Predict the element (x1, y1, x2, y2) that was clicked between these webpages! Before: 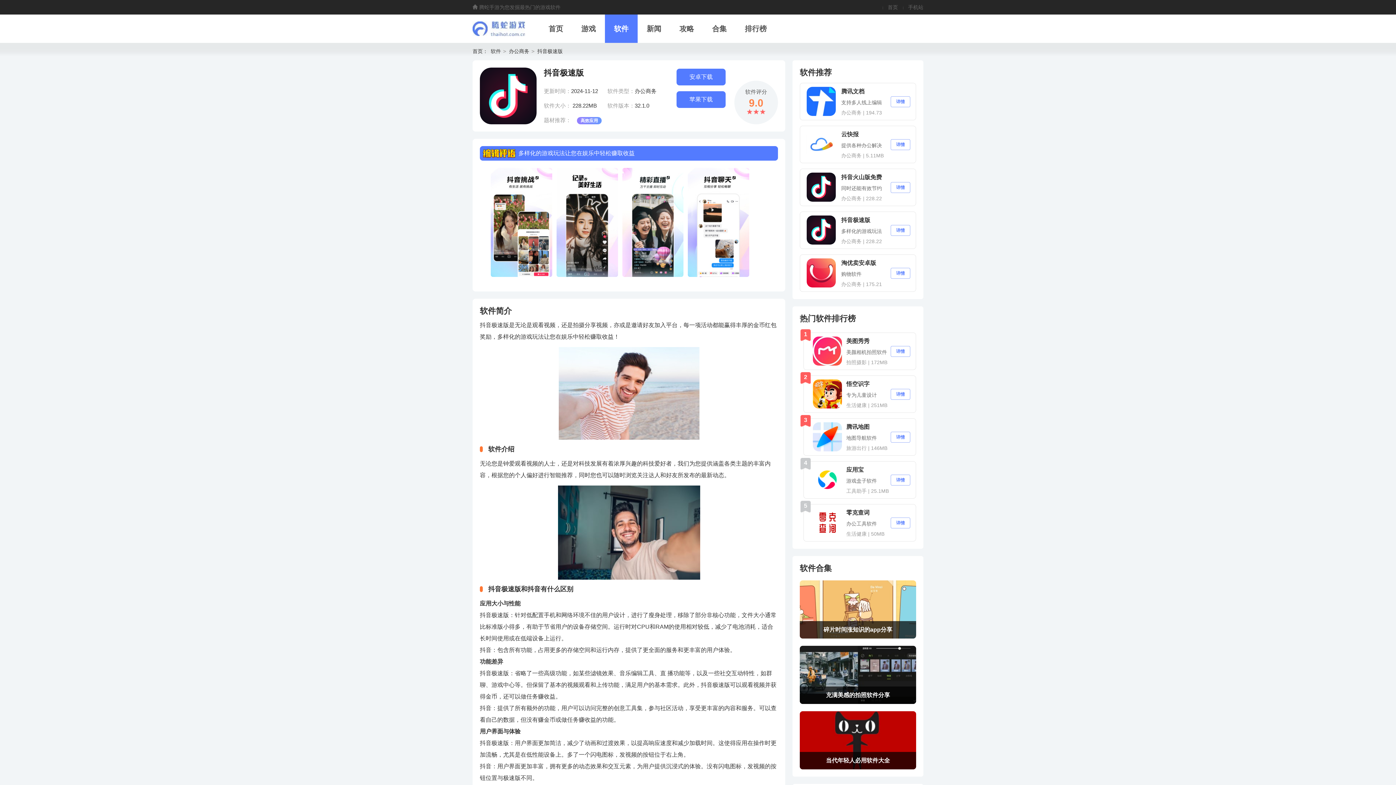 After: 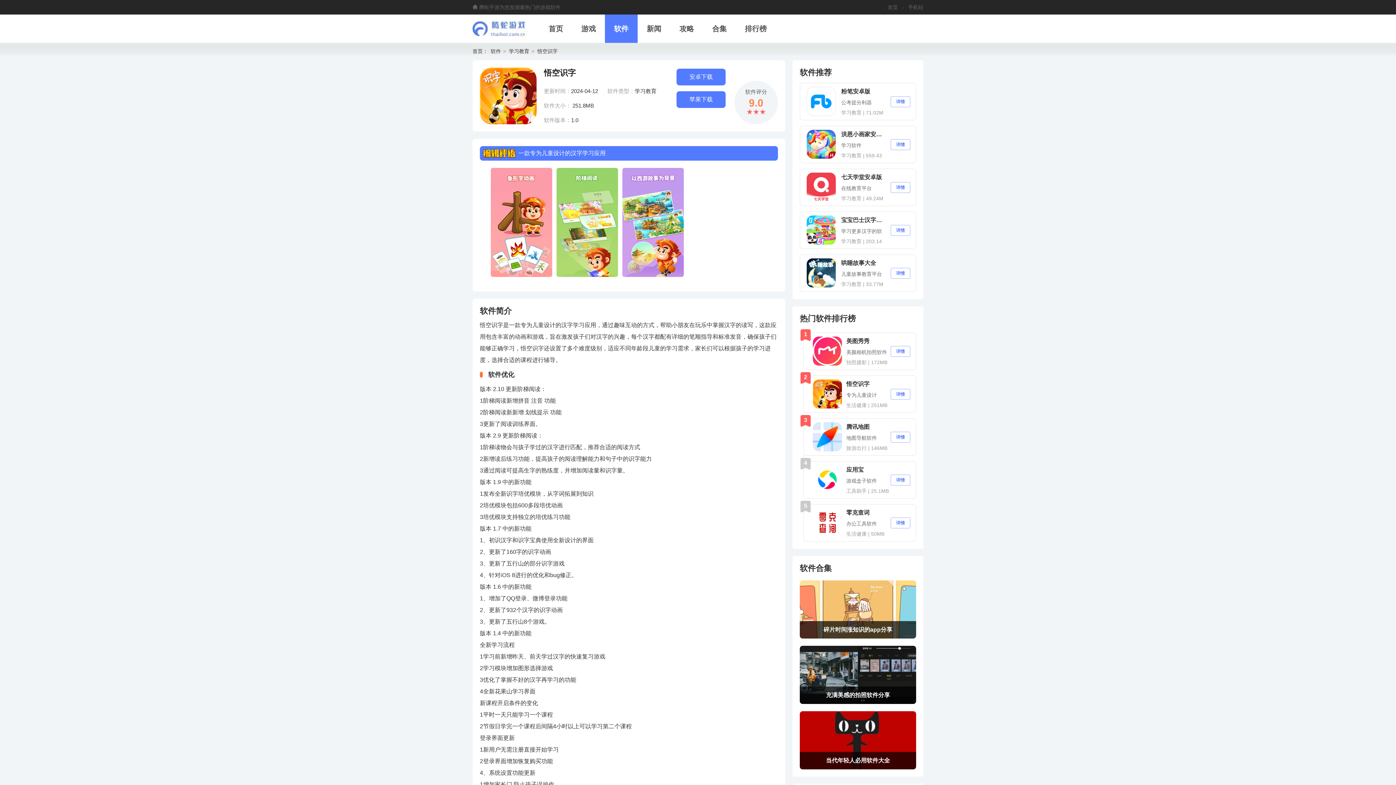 Action: bbox: (803, 375, 916, 413) label: 2

悟空识字

专为儿童设计
生活健康 | 251MB
详情